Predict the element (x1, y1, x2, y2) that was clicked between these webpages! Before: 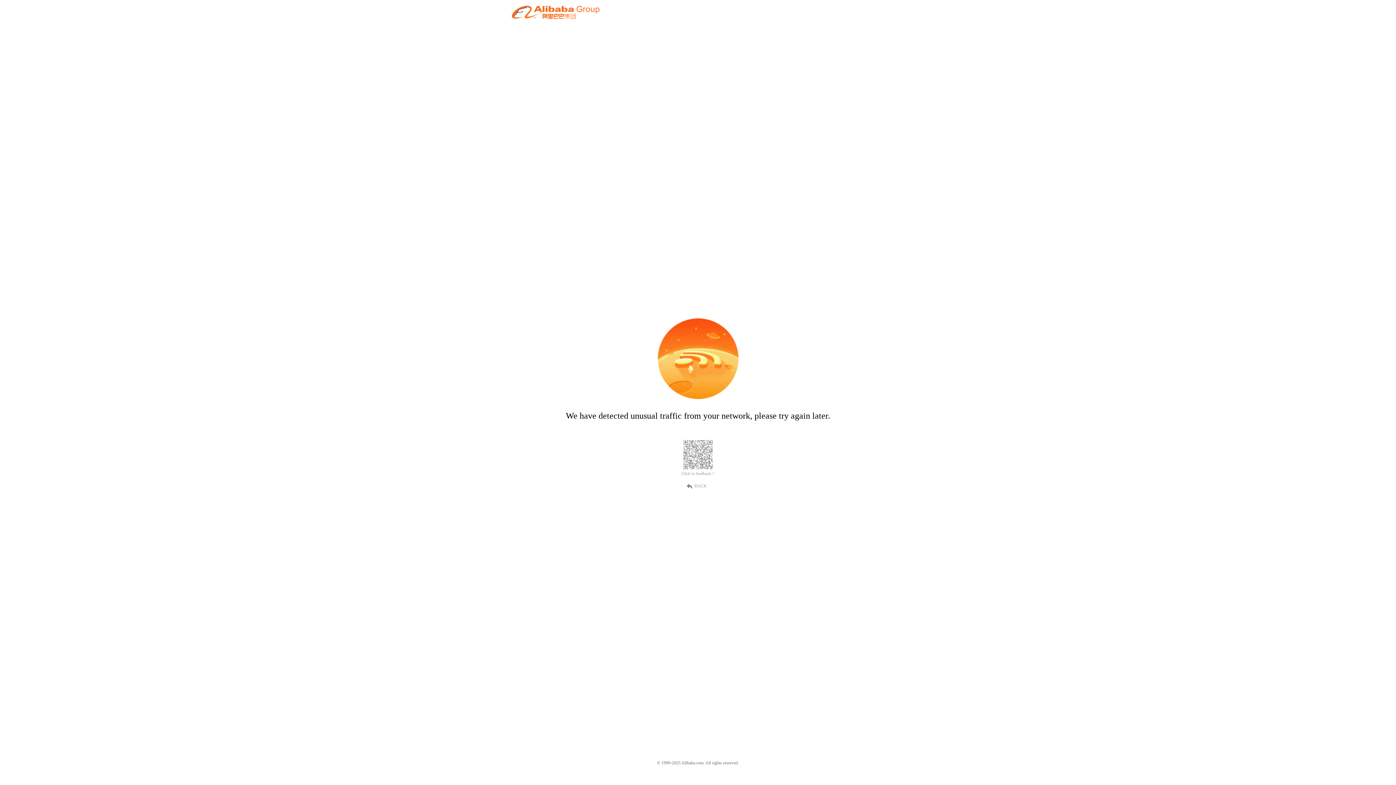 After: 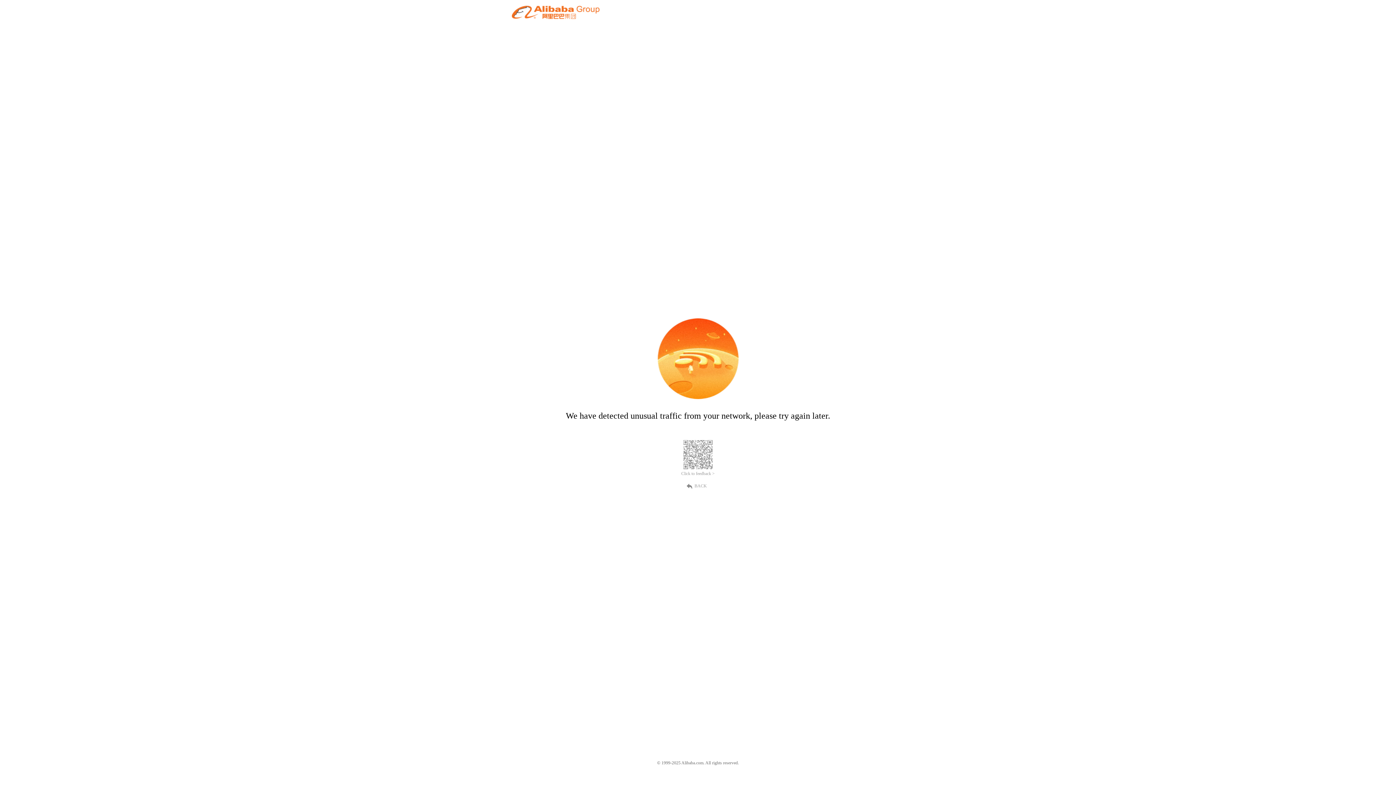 Action: label: Click to feedback > bbox: (681, 471, 714, 476)